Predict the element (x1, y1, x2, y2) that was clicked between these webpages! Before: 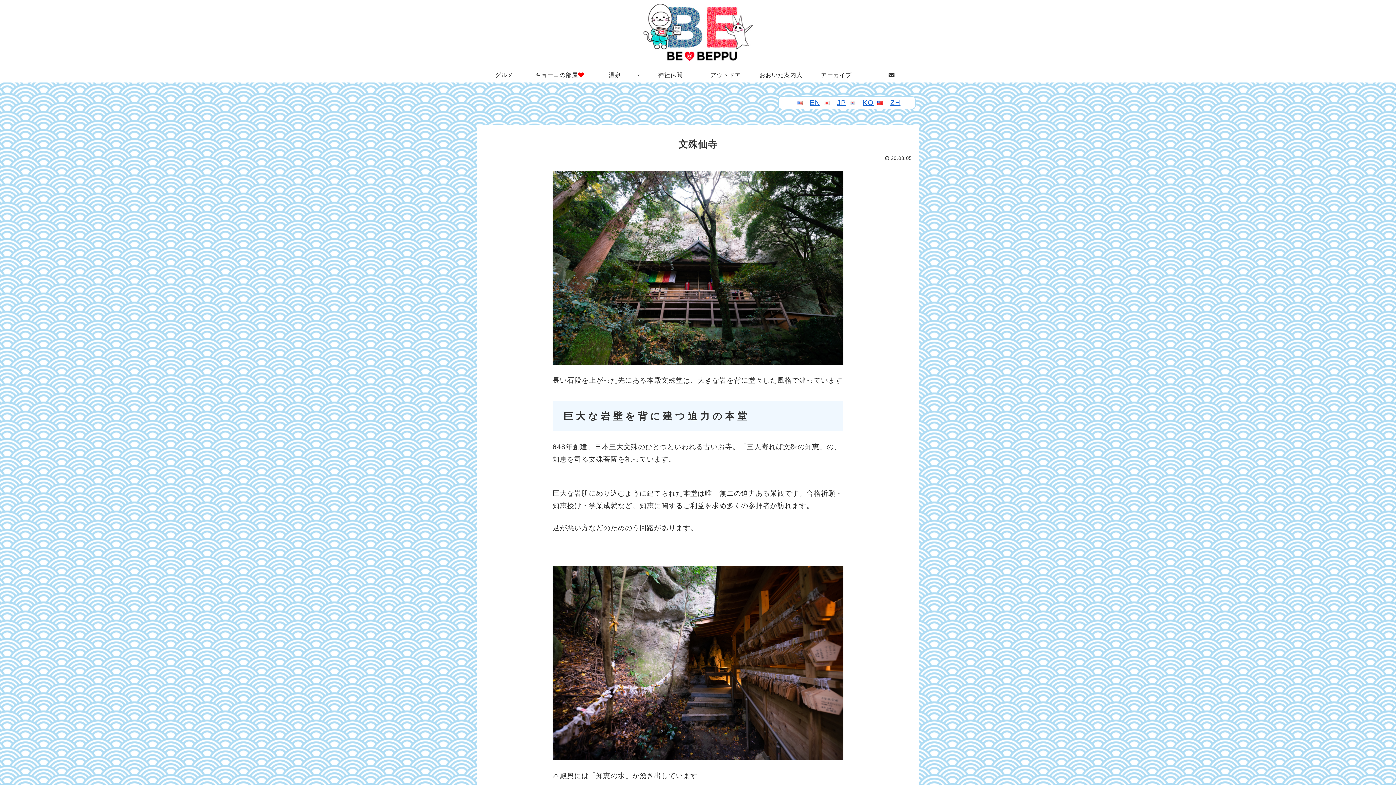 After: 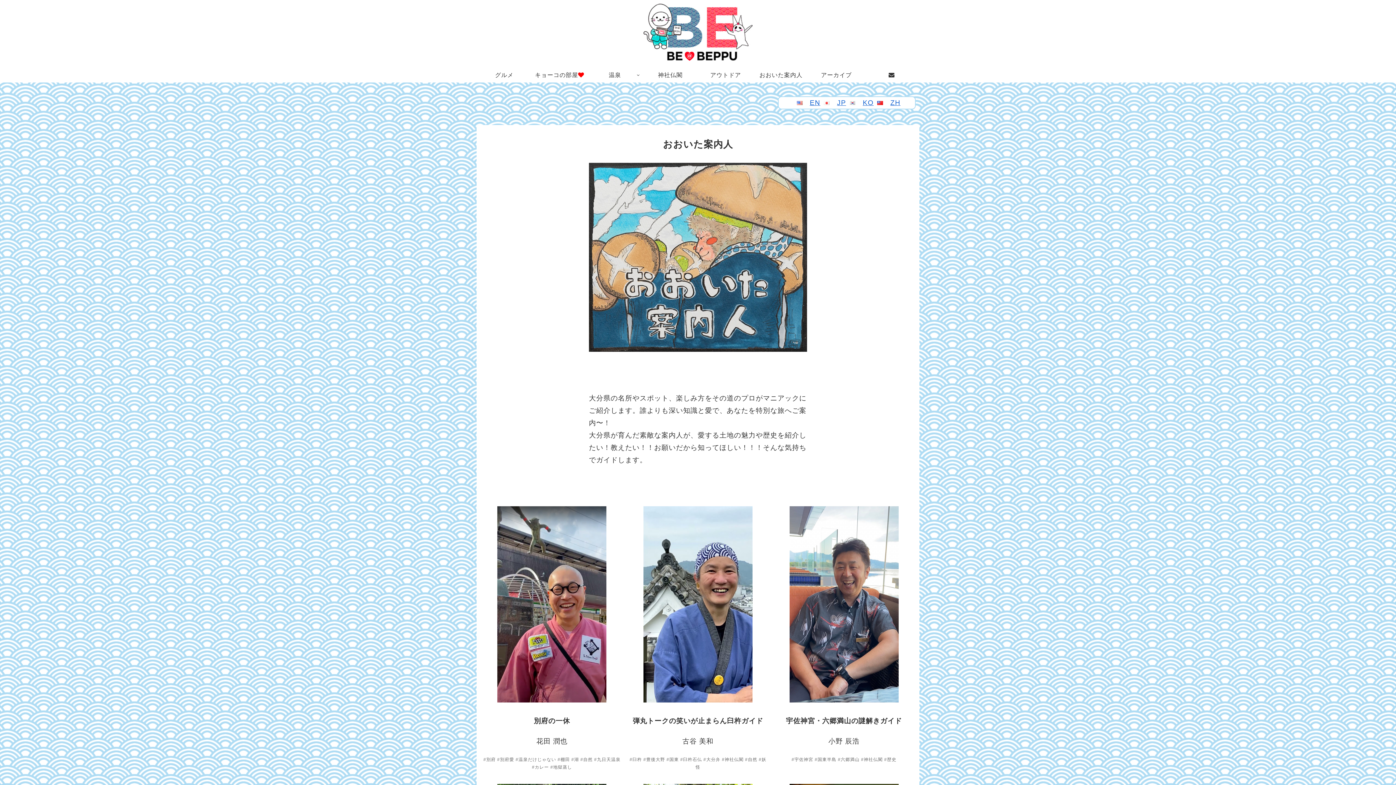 Action: bbox: (753, 68, 808, 82) label: おおいた案内人